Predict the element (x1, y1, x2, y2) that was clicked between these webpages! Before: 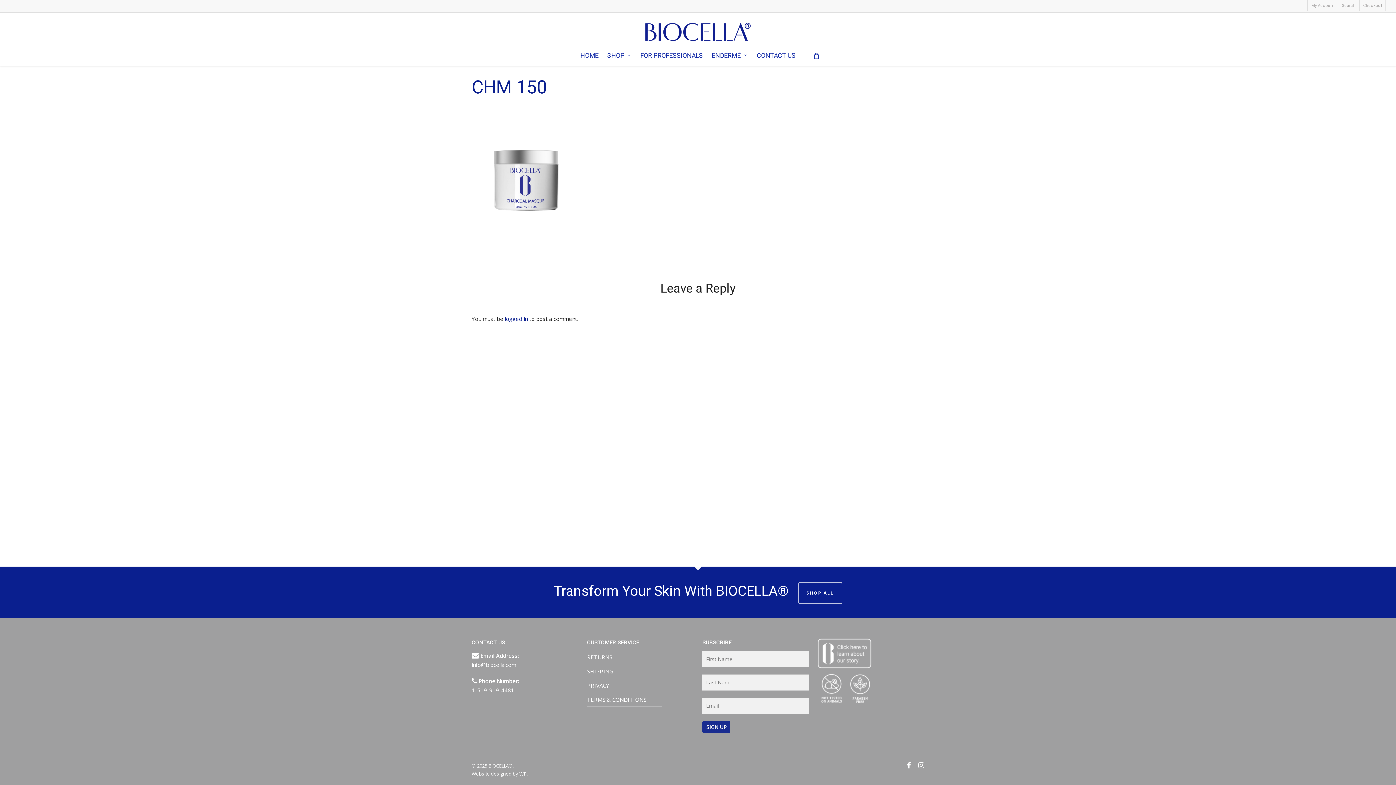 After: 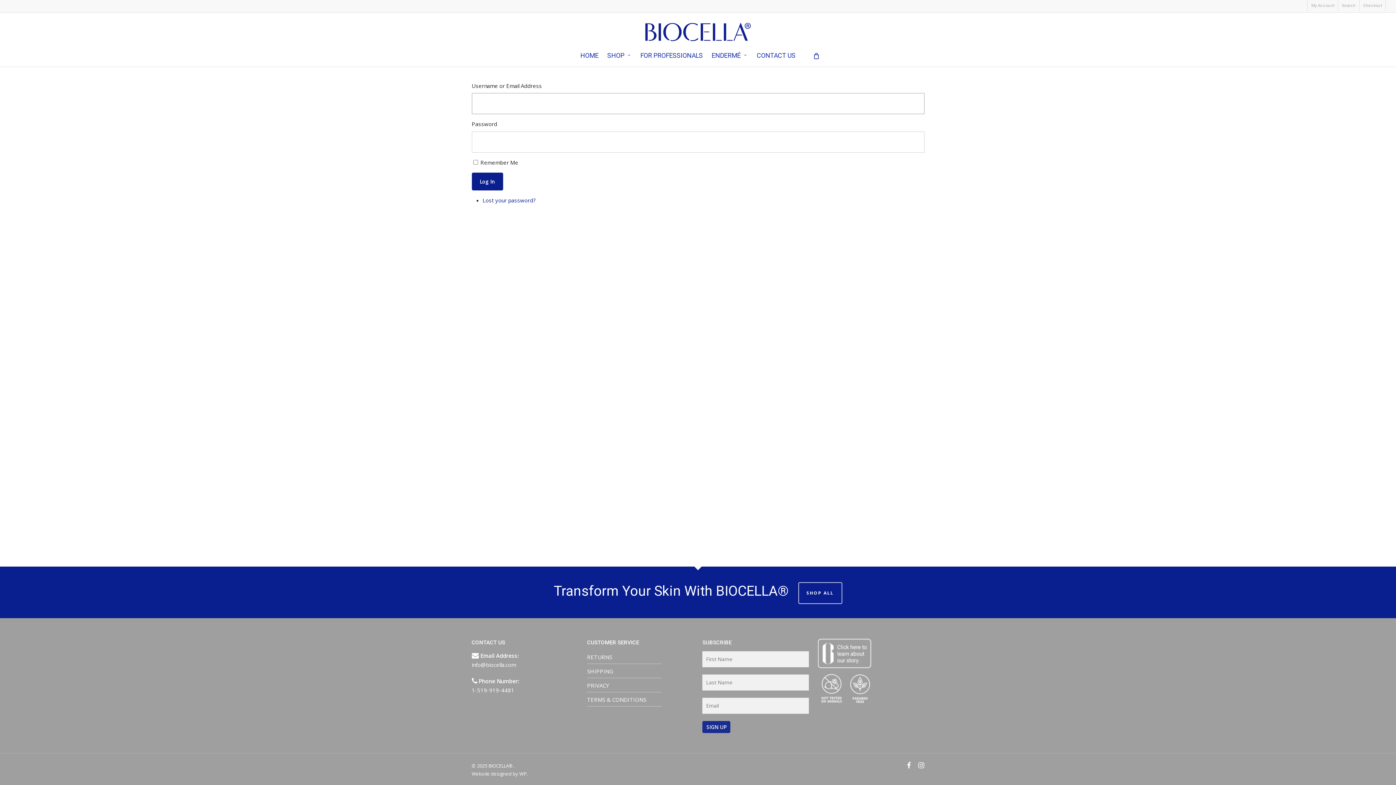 Action: bbox: (504, 315, 527, 322) label: logged in